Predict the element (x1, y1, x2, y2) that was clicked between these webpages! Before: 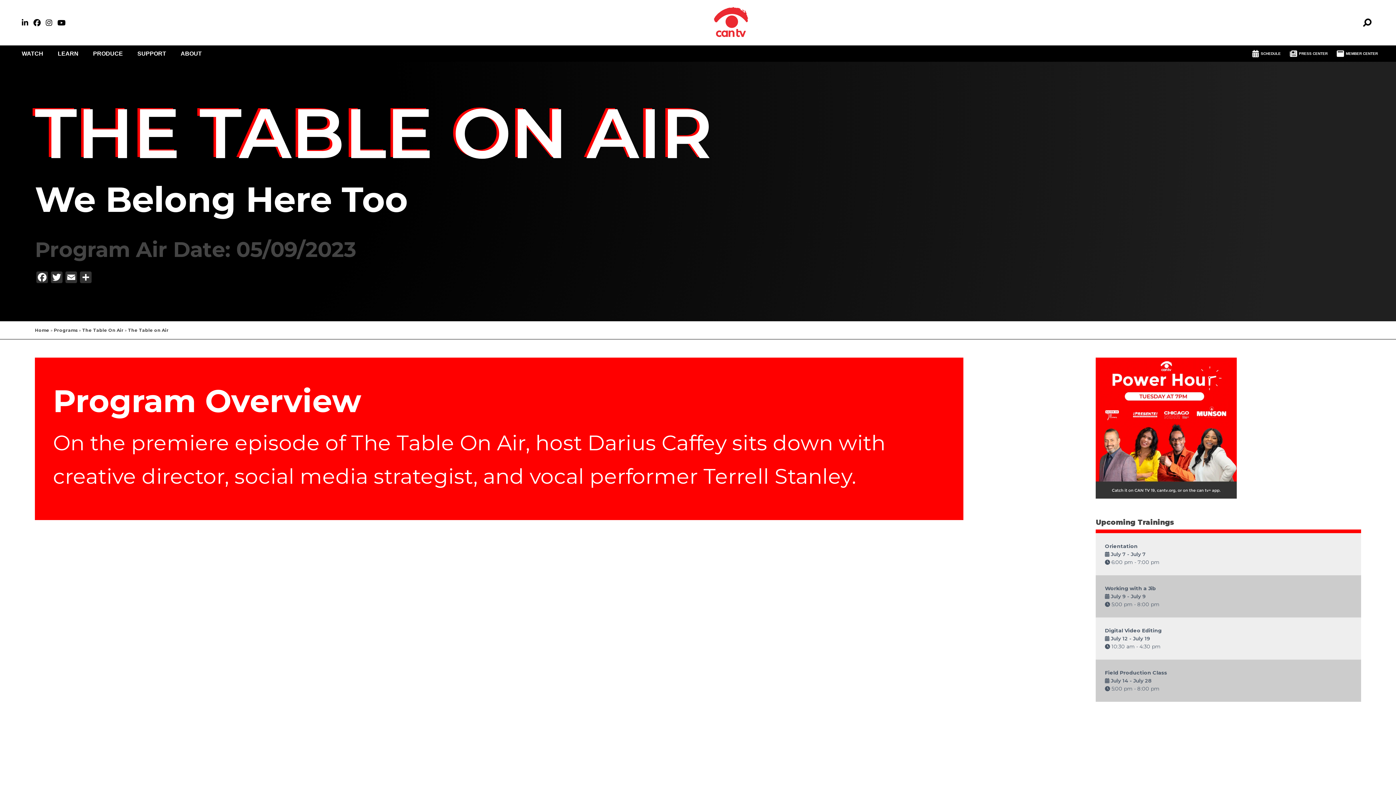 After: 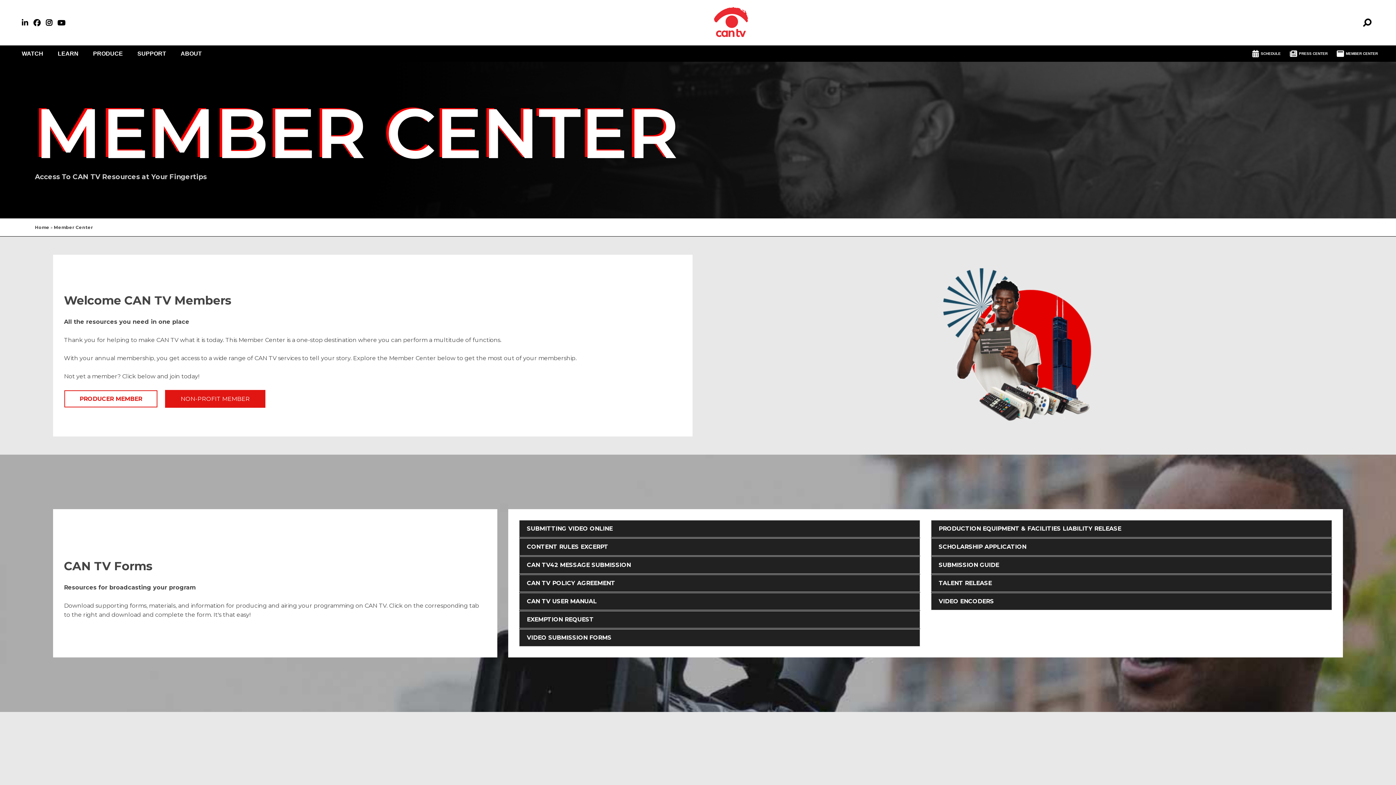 Action: label: MEMBER CENTER bbox: (1335, 50, 1378, 57)